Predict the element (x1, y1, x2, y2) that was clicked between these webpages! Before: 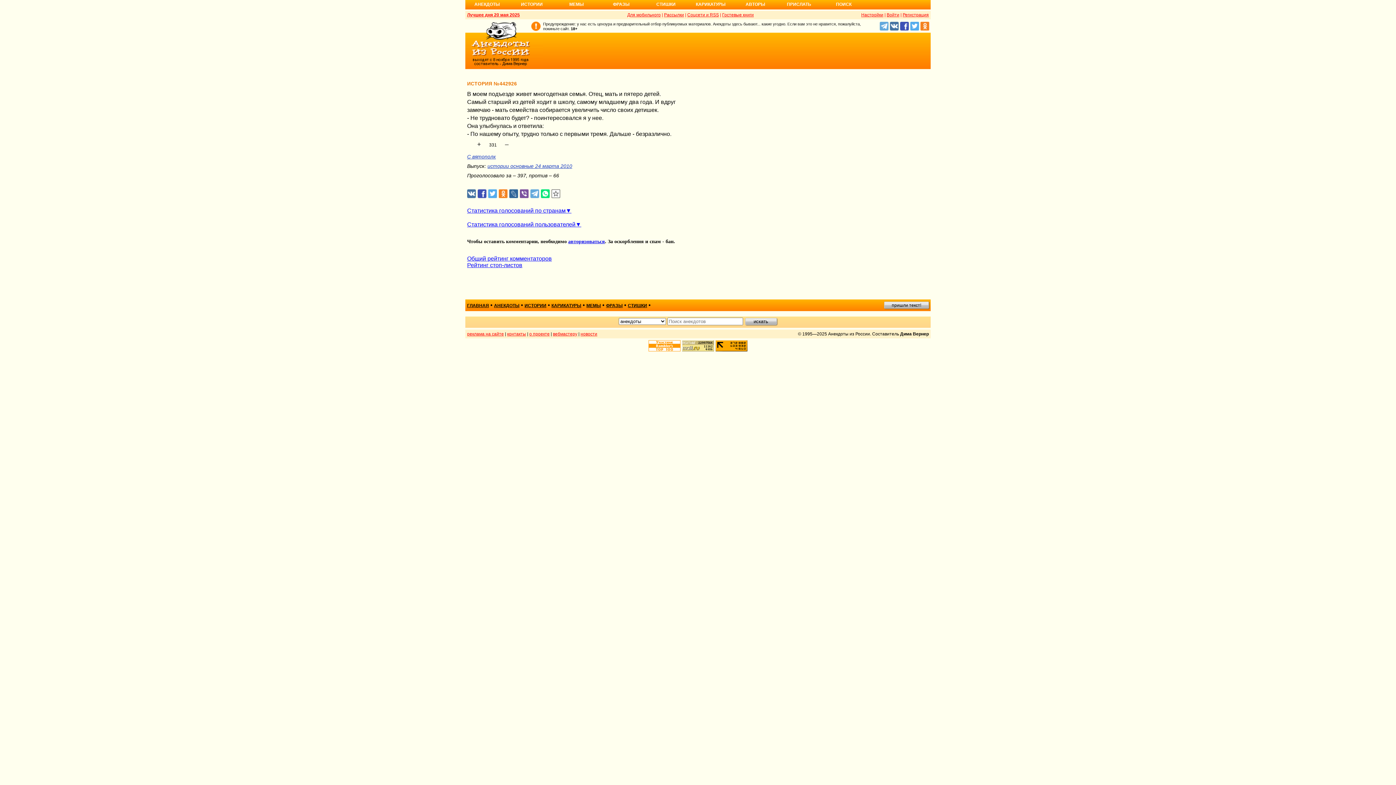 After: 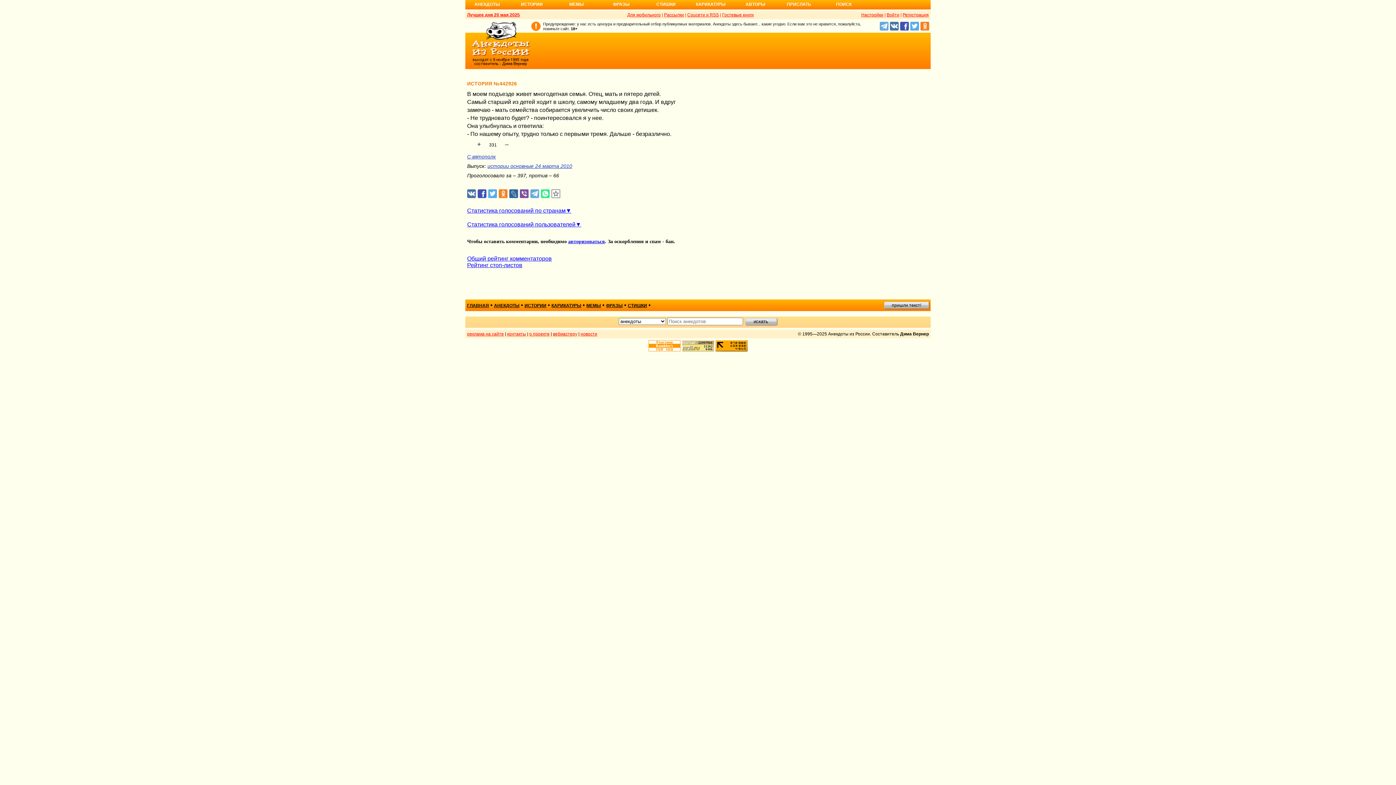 Action: bbox: (541, 189, 550, 198)